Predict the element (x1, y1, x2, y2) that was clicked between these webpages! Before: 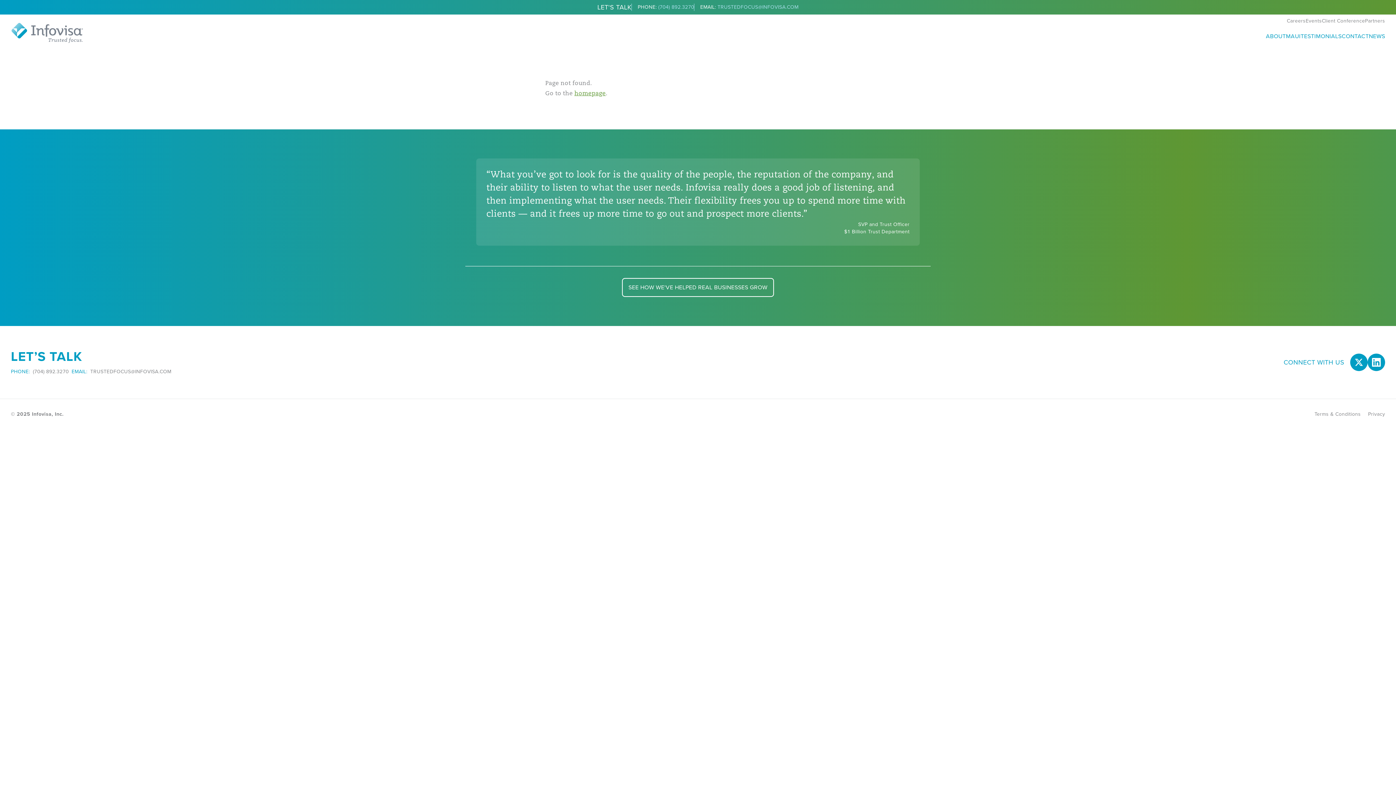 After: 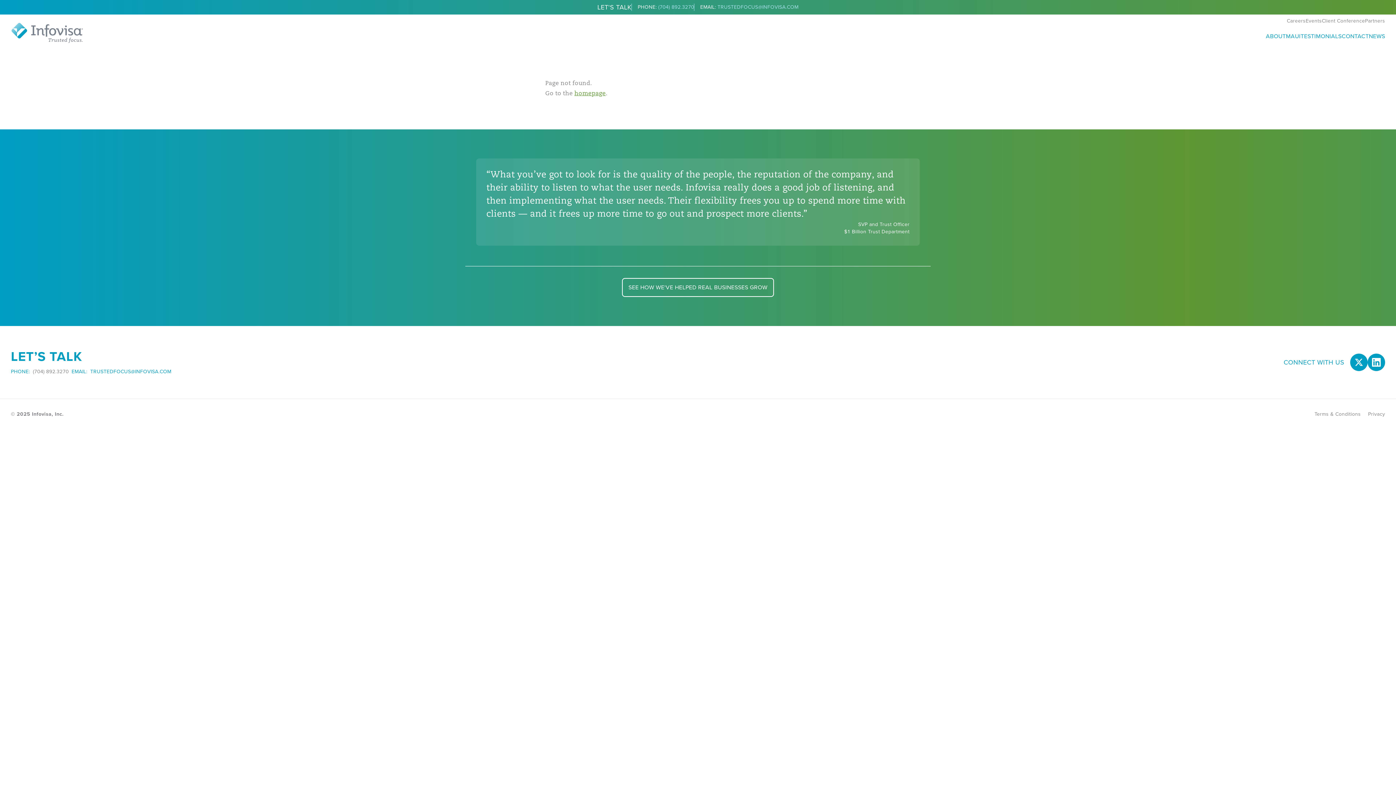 Action: bbox: (90, 368, 171, 375) label: TRUSTEDFOCUS@INFOVISA.COM